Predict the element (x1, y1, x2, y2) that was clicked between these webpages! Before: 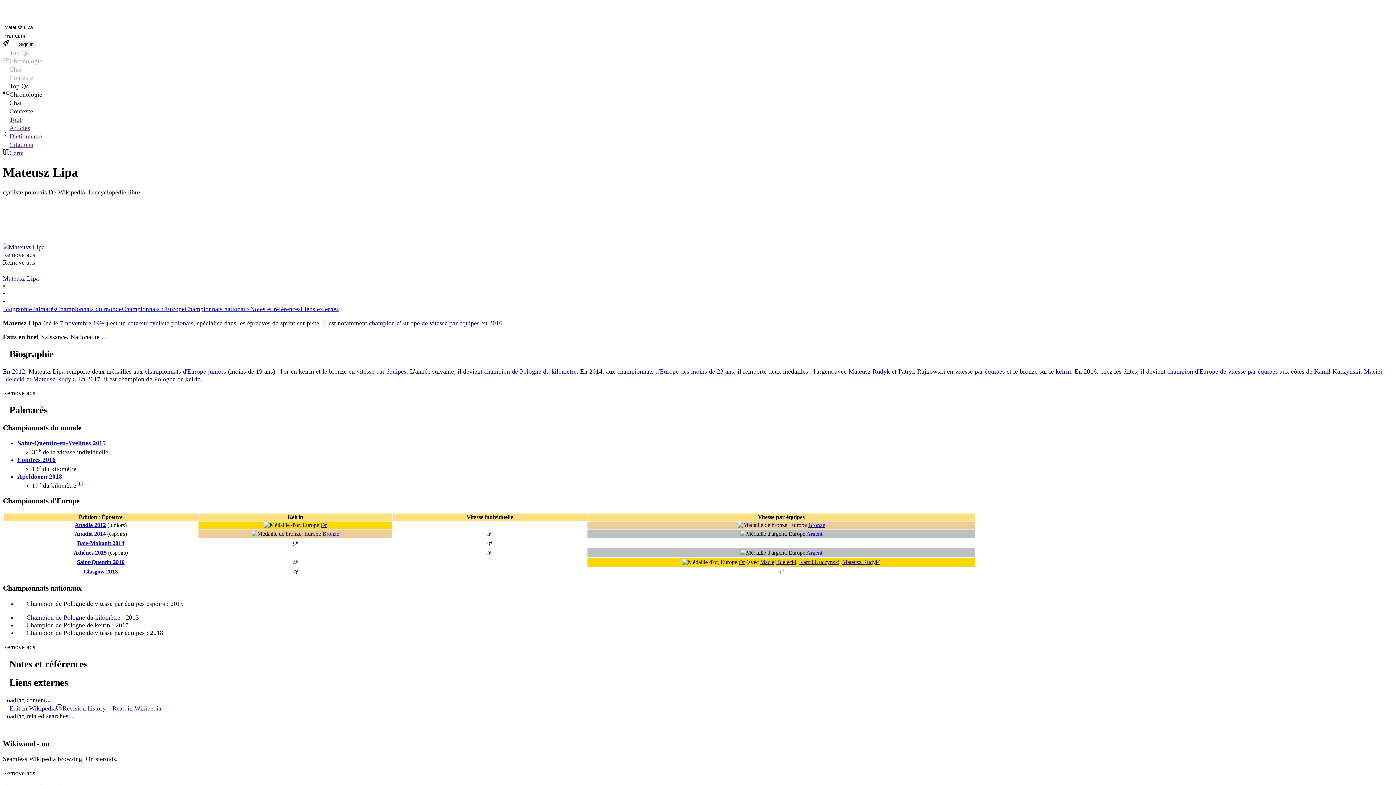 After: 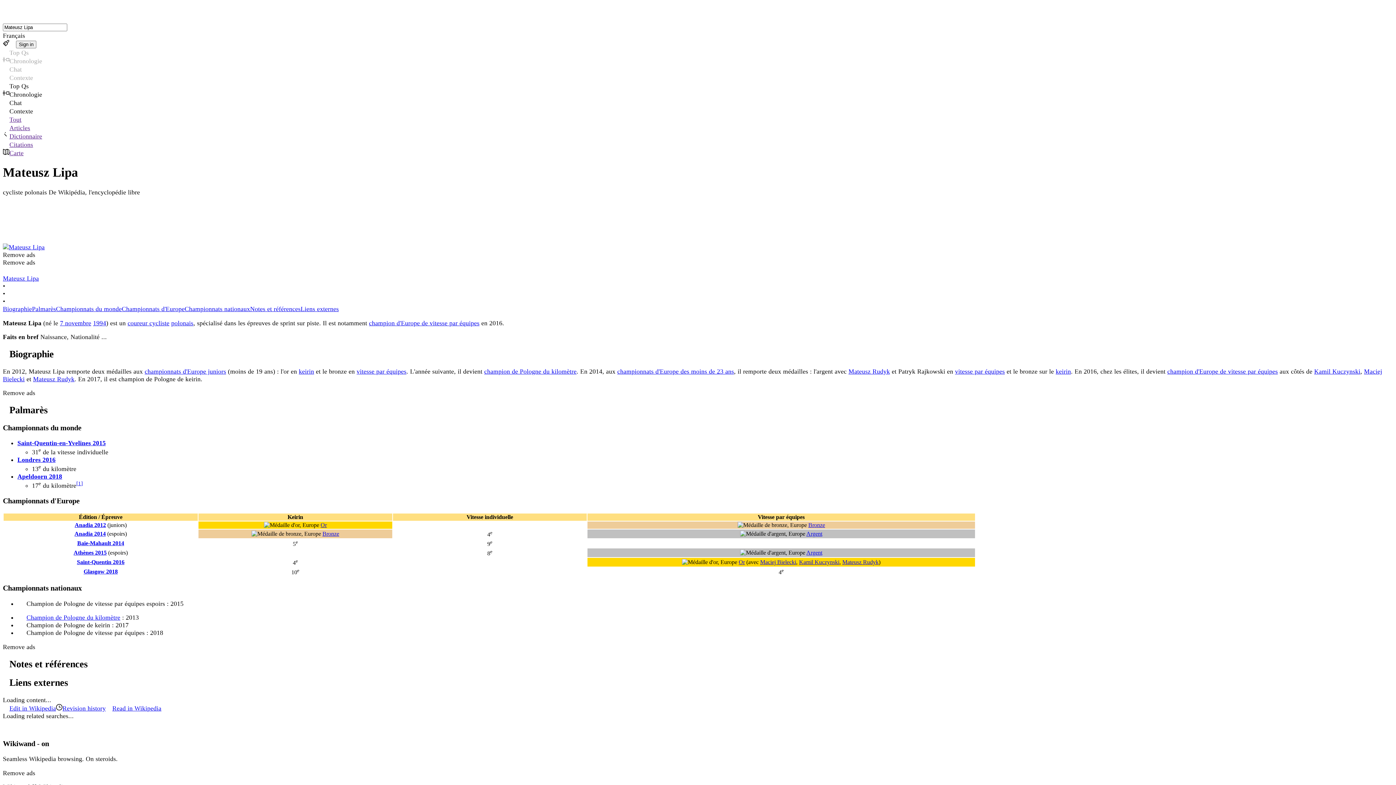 Action: bbox: (17, 614, 24, 621)